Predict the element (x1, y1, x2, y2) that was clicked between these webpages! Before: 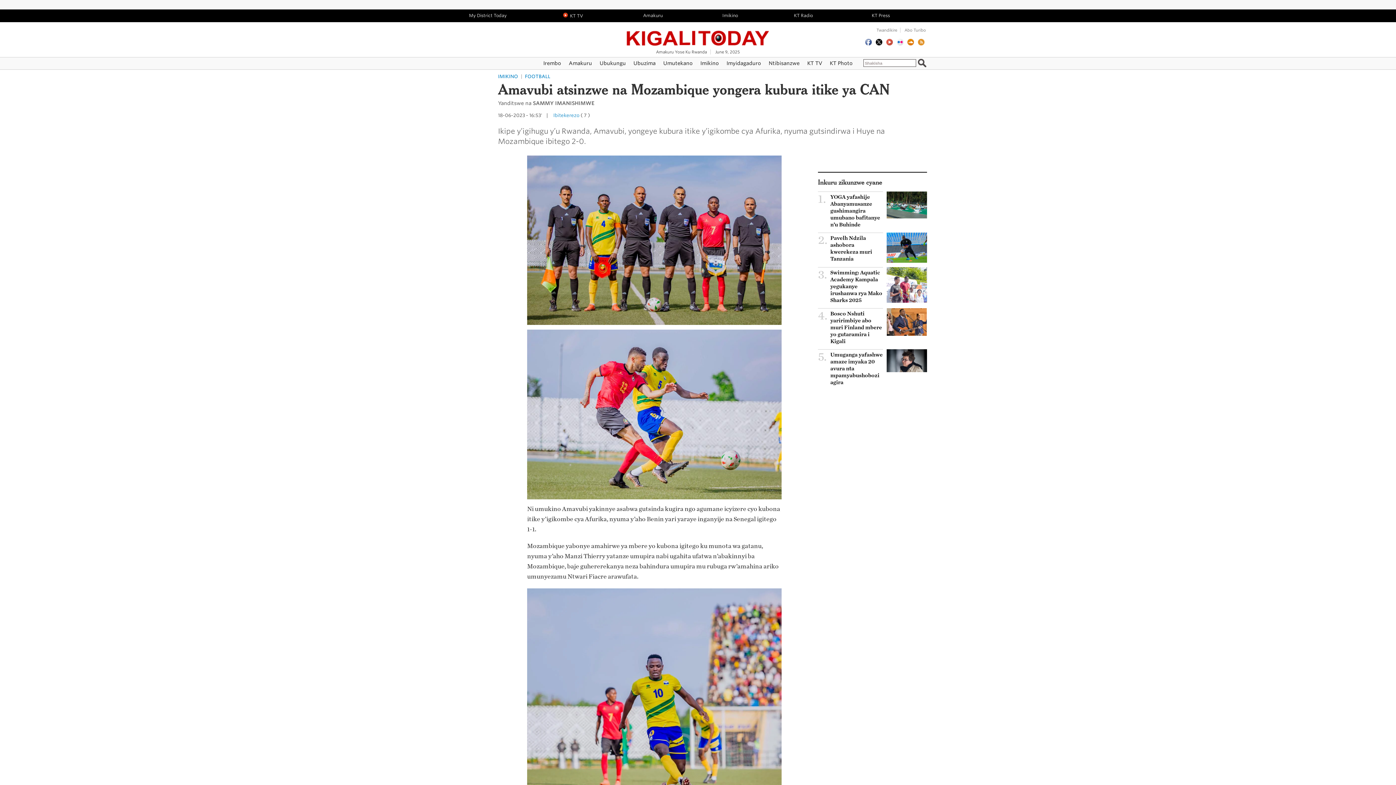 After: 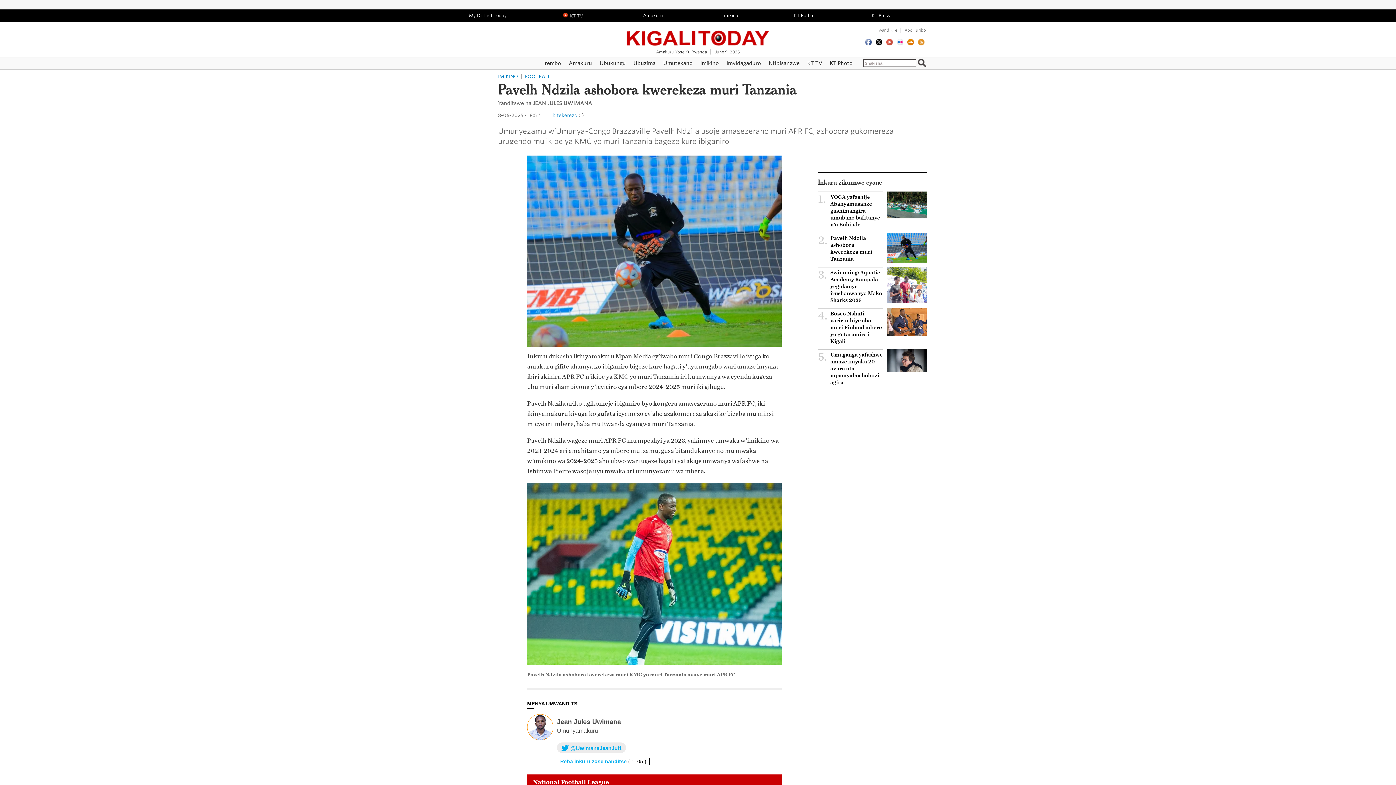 Action: bbox: (886, 265, 927, 295)